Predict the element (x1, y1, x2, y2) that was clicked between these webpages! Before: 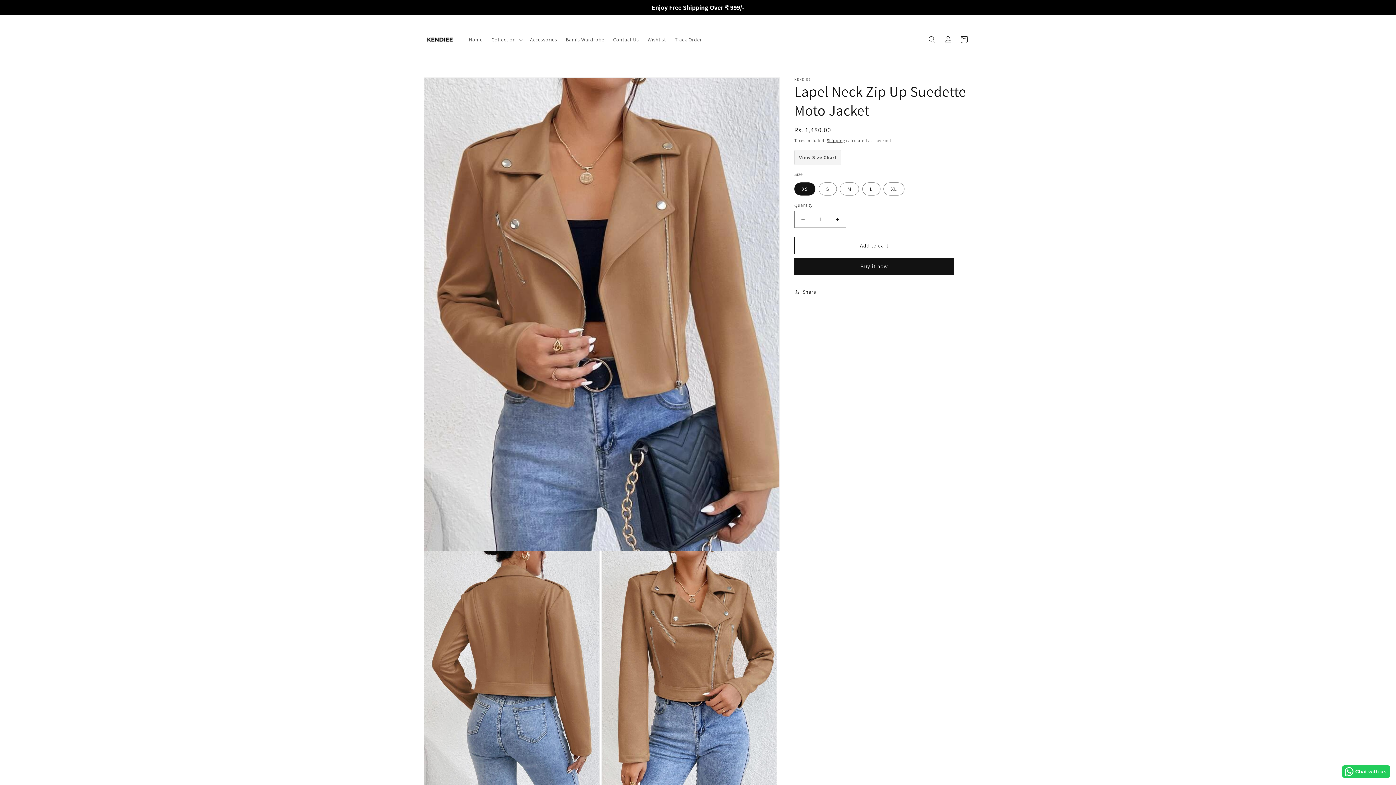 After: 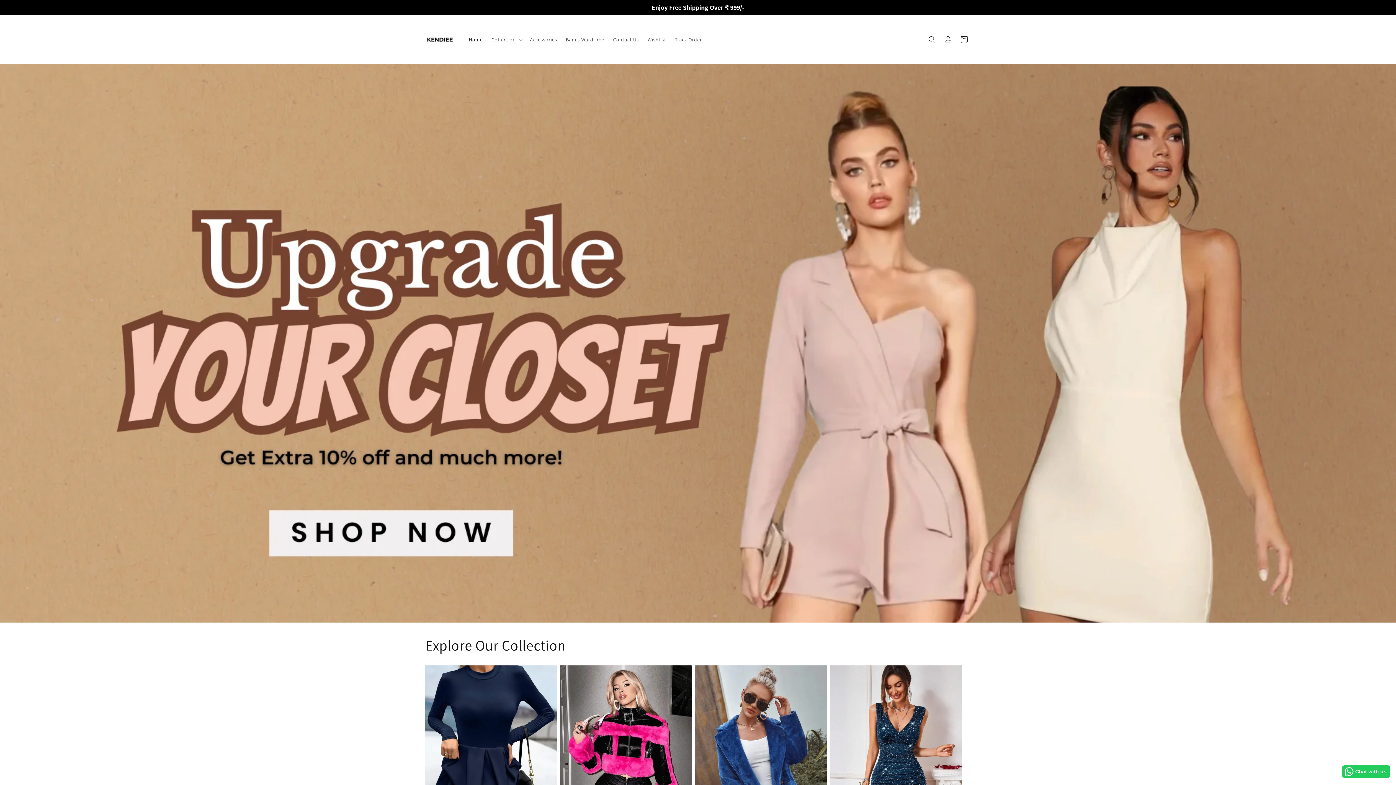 Action: label: Home bbox: (464, 31, 487, 47)